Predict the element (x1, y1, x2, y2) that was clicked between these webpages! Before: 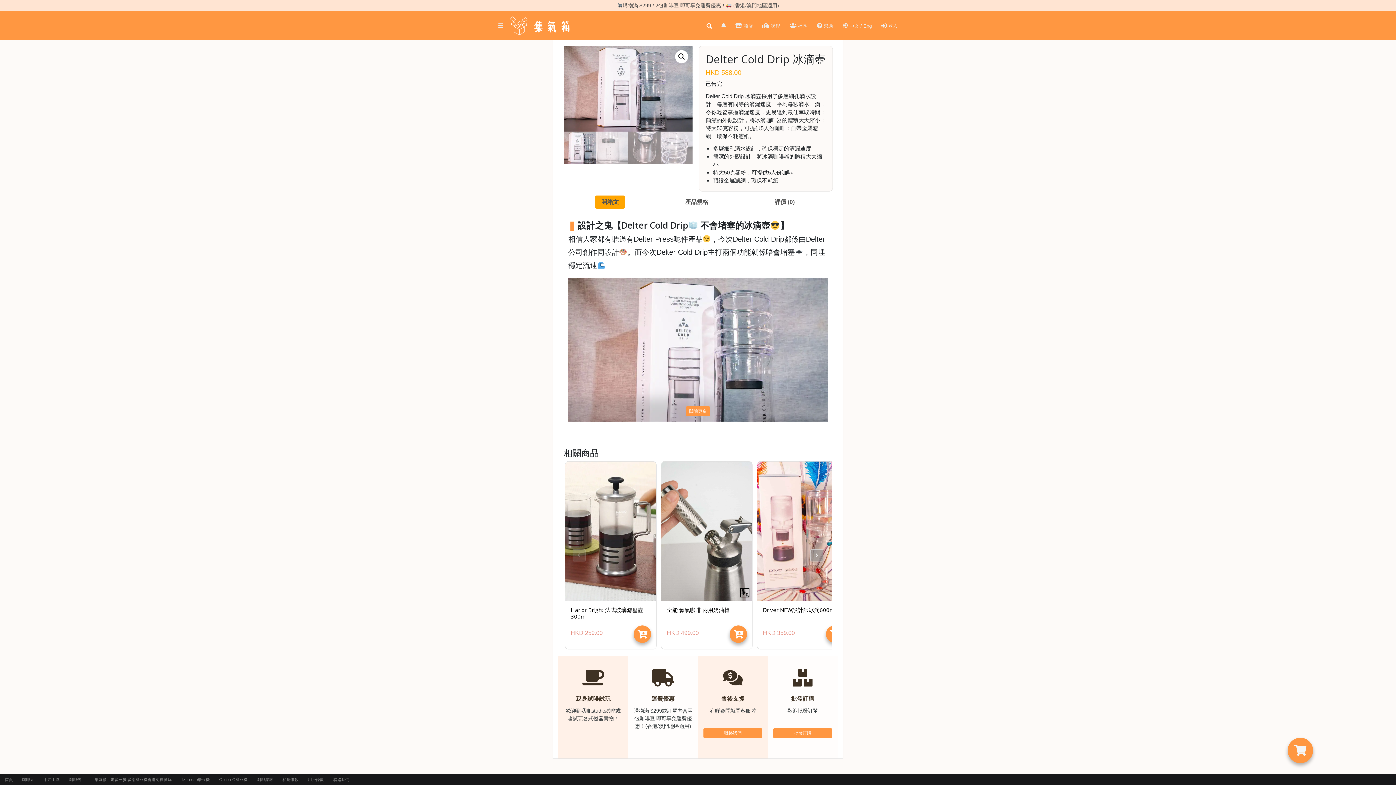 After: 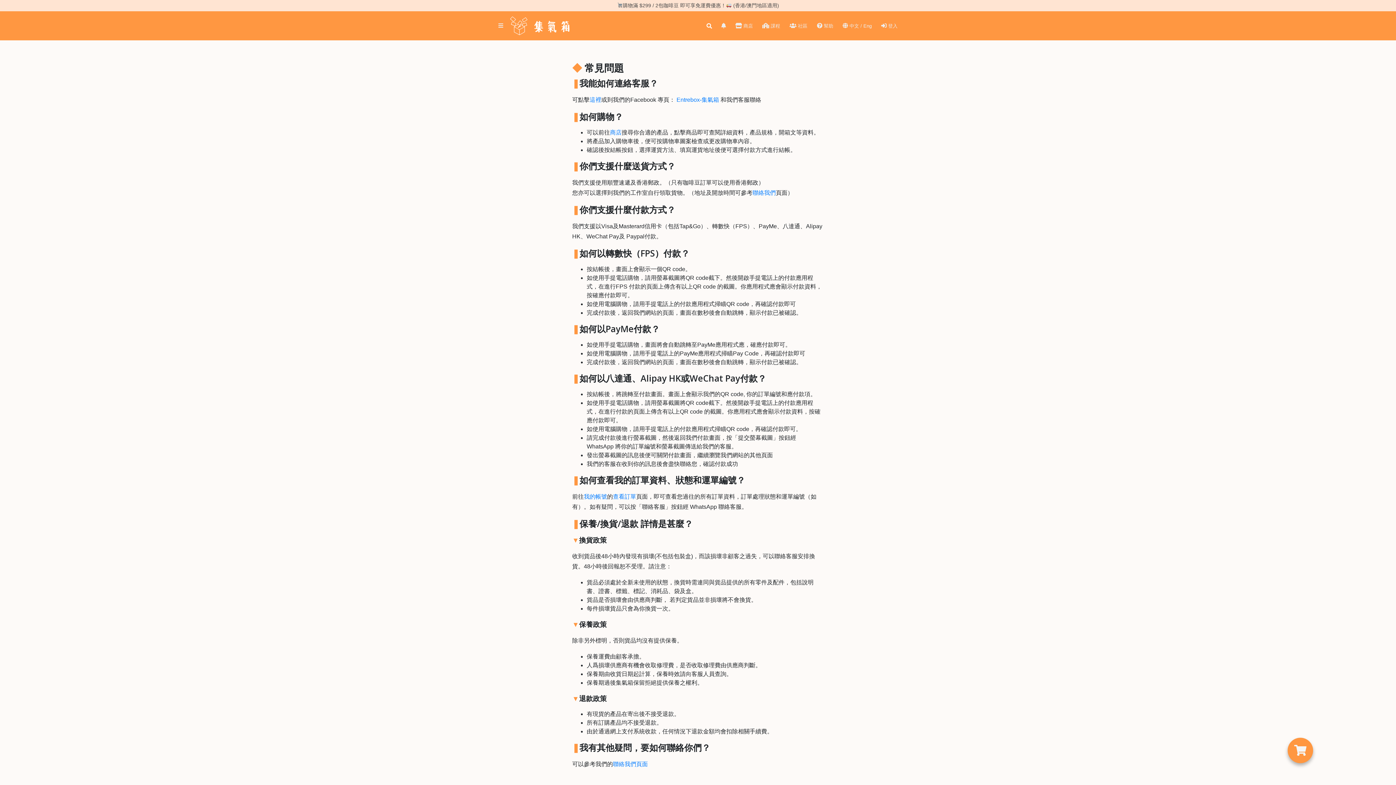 Action: bbox: (812, 20, 838, 32) label:  幫助